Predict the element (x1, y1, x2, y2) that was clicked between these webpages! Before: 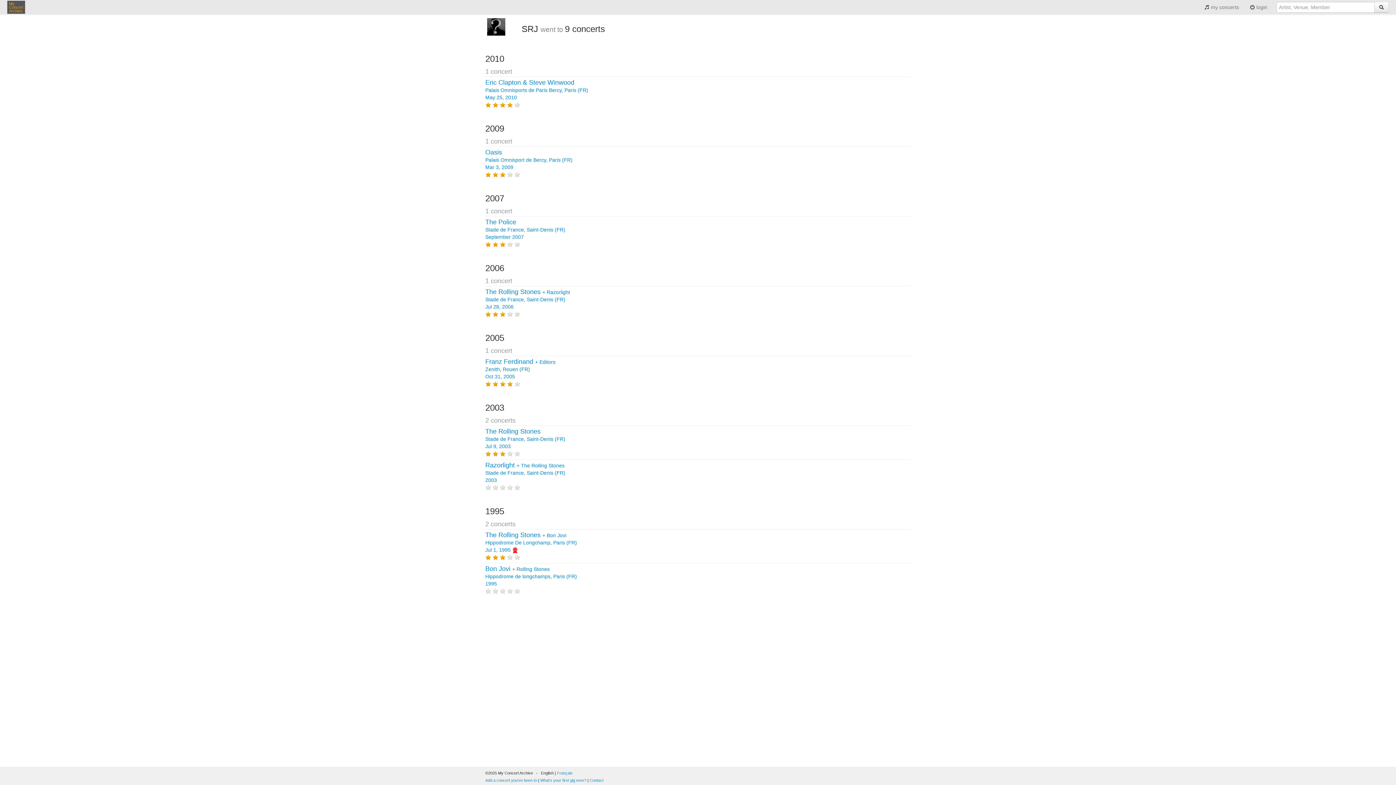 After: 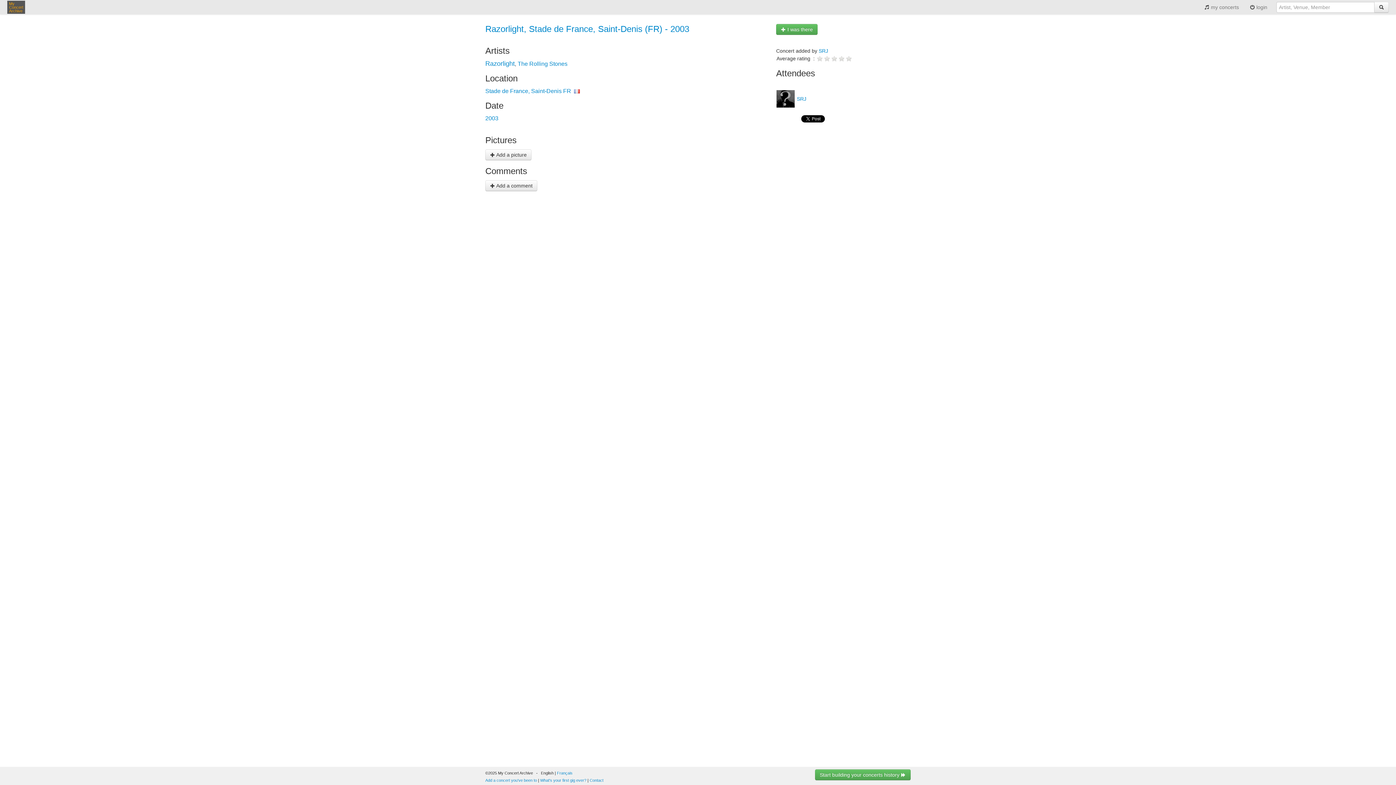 Action: label: Razorlight + The Rolling Stones
Stade de France, Saint-Denis (FR)
2003 bbox: (485, 462, 565, 483)